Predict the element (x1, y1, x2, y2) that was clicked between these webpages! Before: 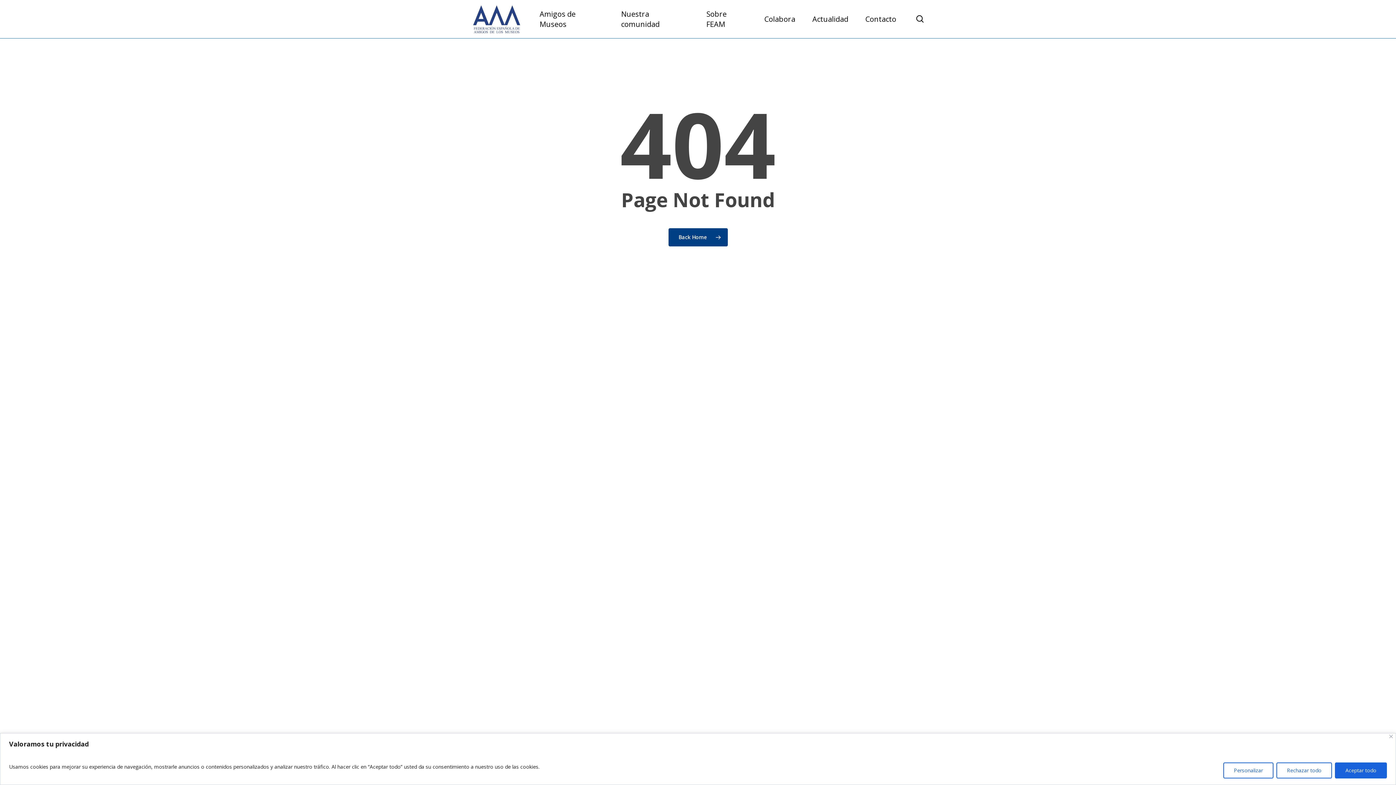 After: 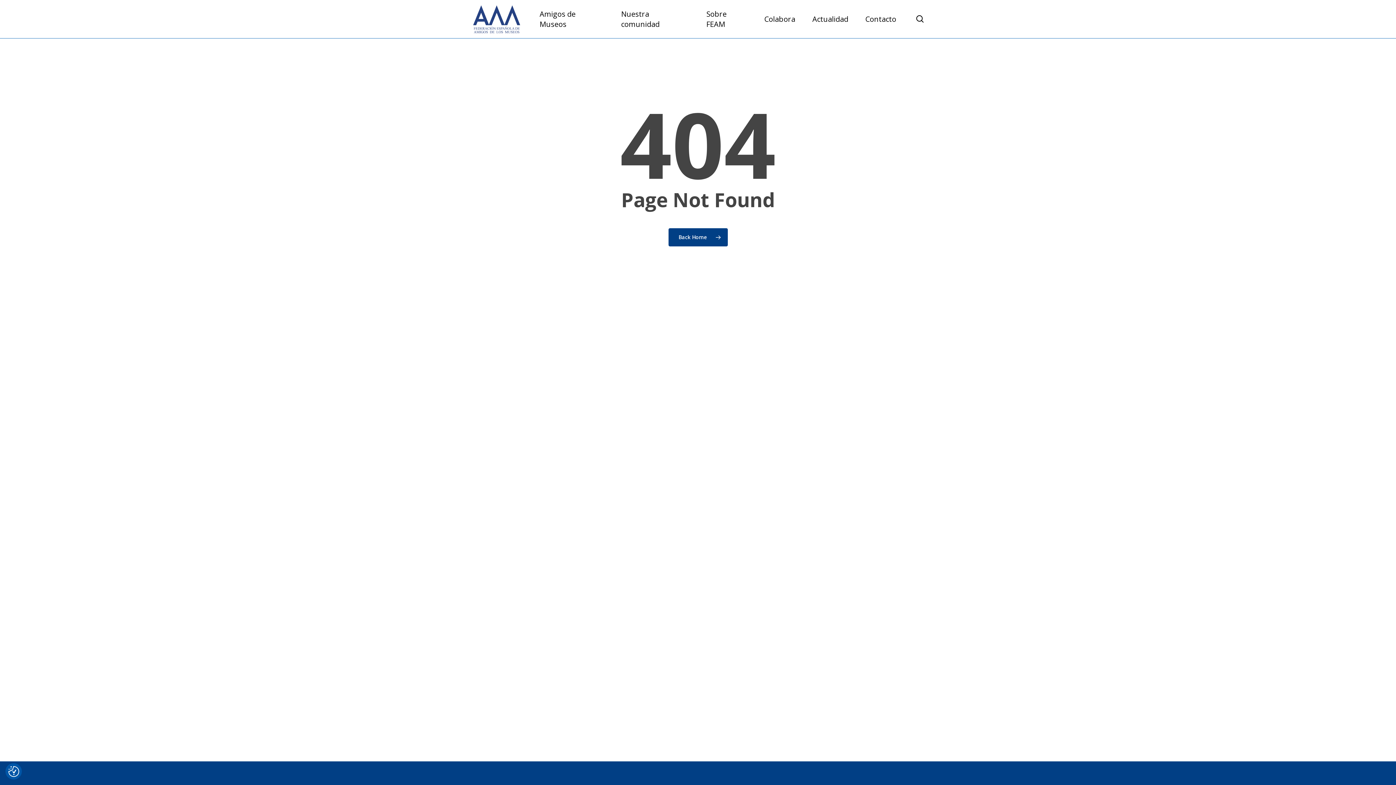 Action: bbox: (1276, 762, 1332, 778) label: Rechazar todo